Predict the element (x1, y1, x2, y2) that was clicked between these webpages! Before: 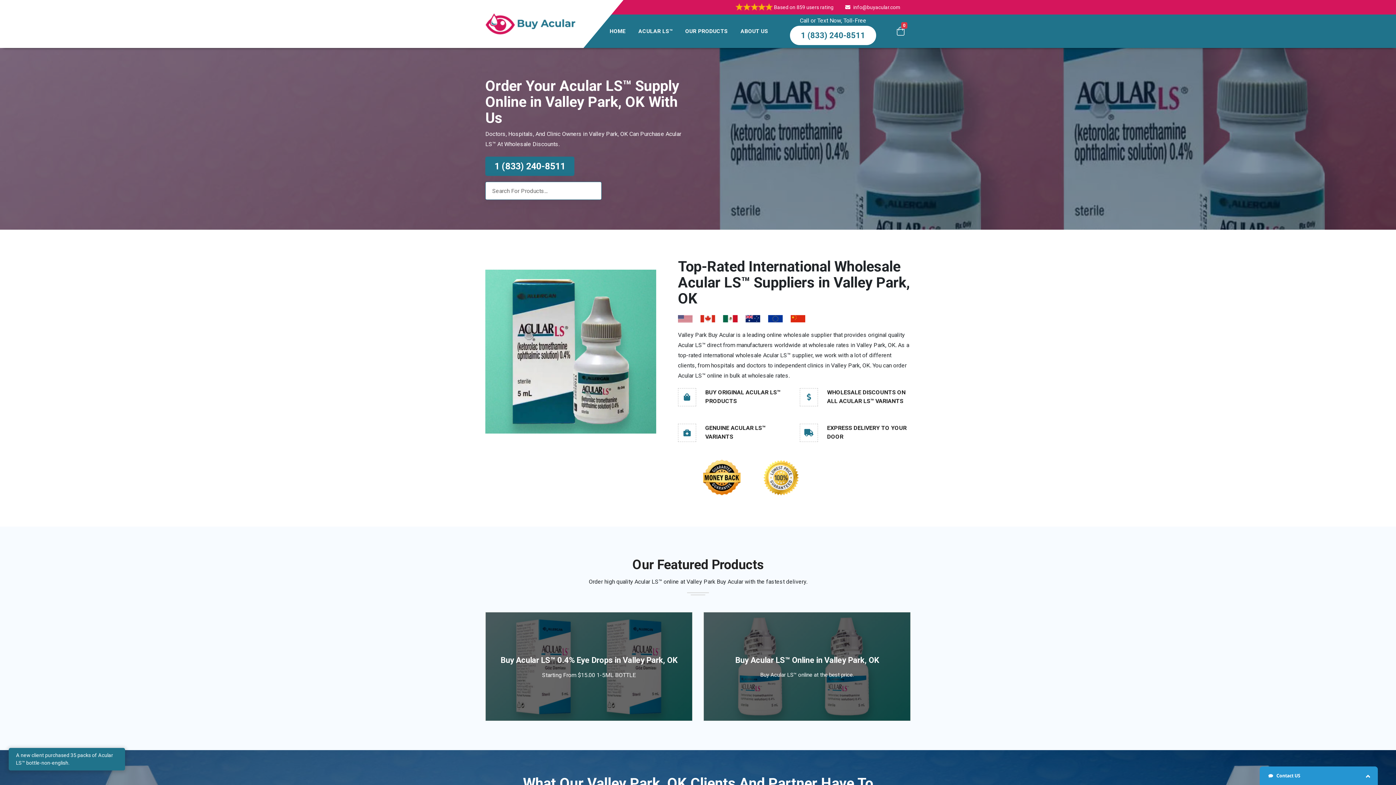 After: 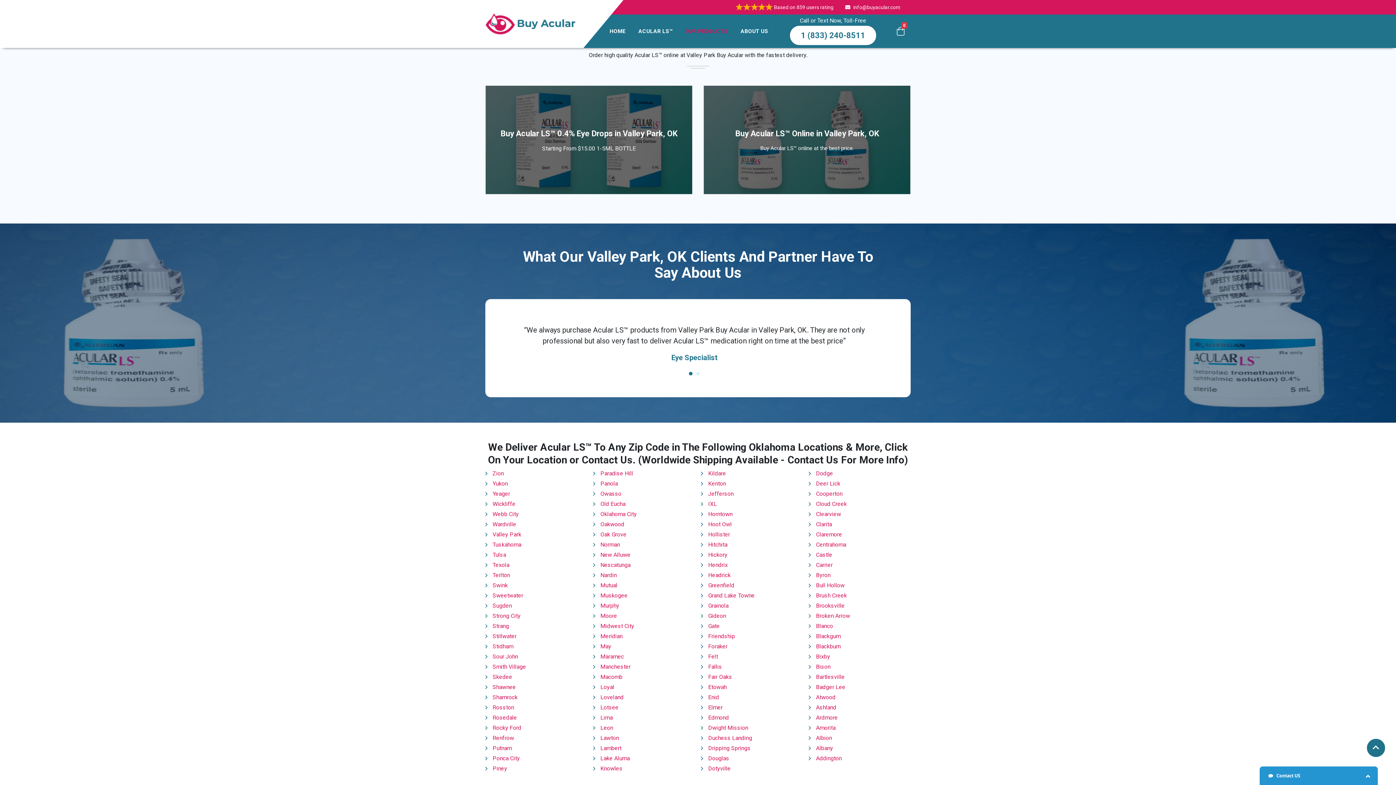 Action: bbox: (685, 14, 728, 48) label: OUR PRODUCTS